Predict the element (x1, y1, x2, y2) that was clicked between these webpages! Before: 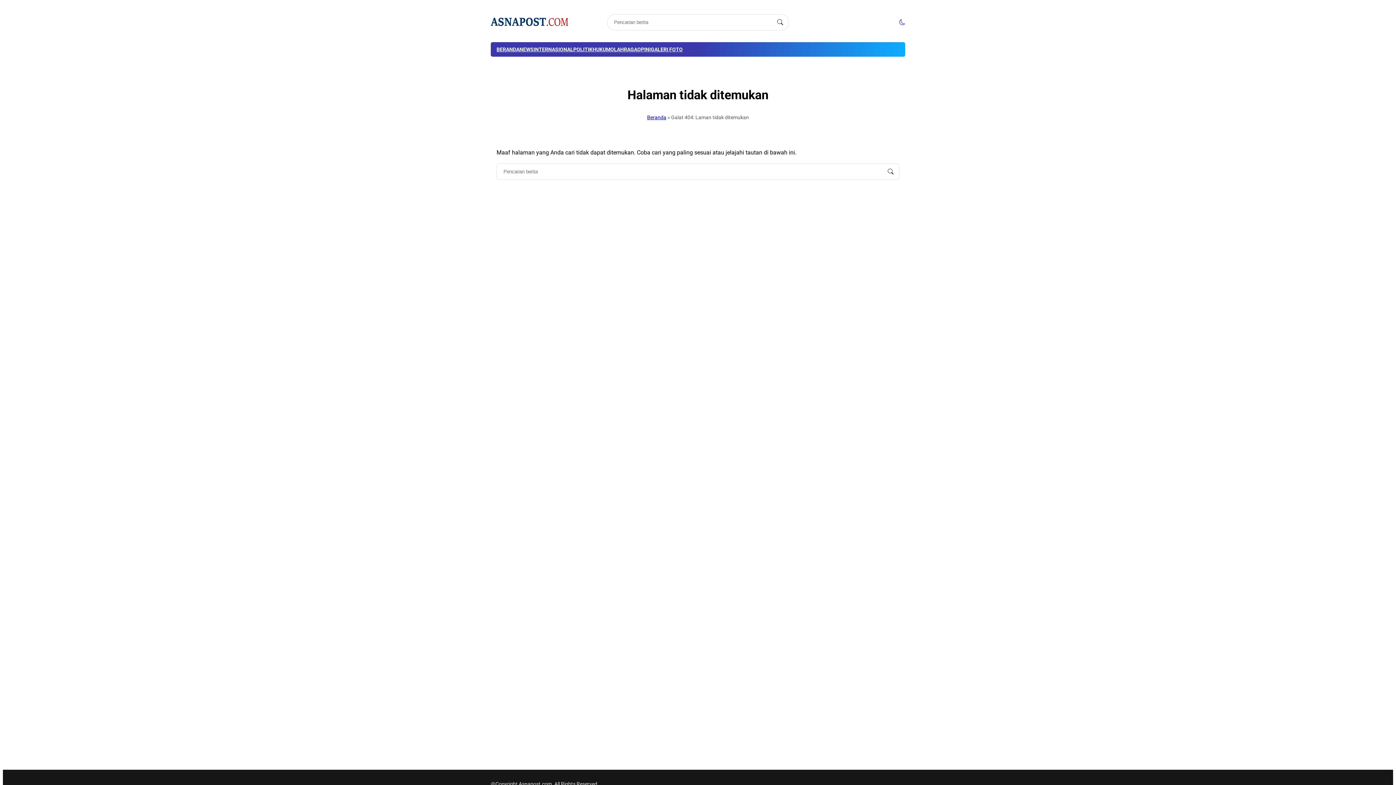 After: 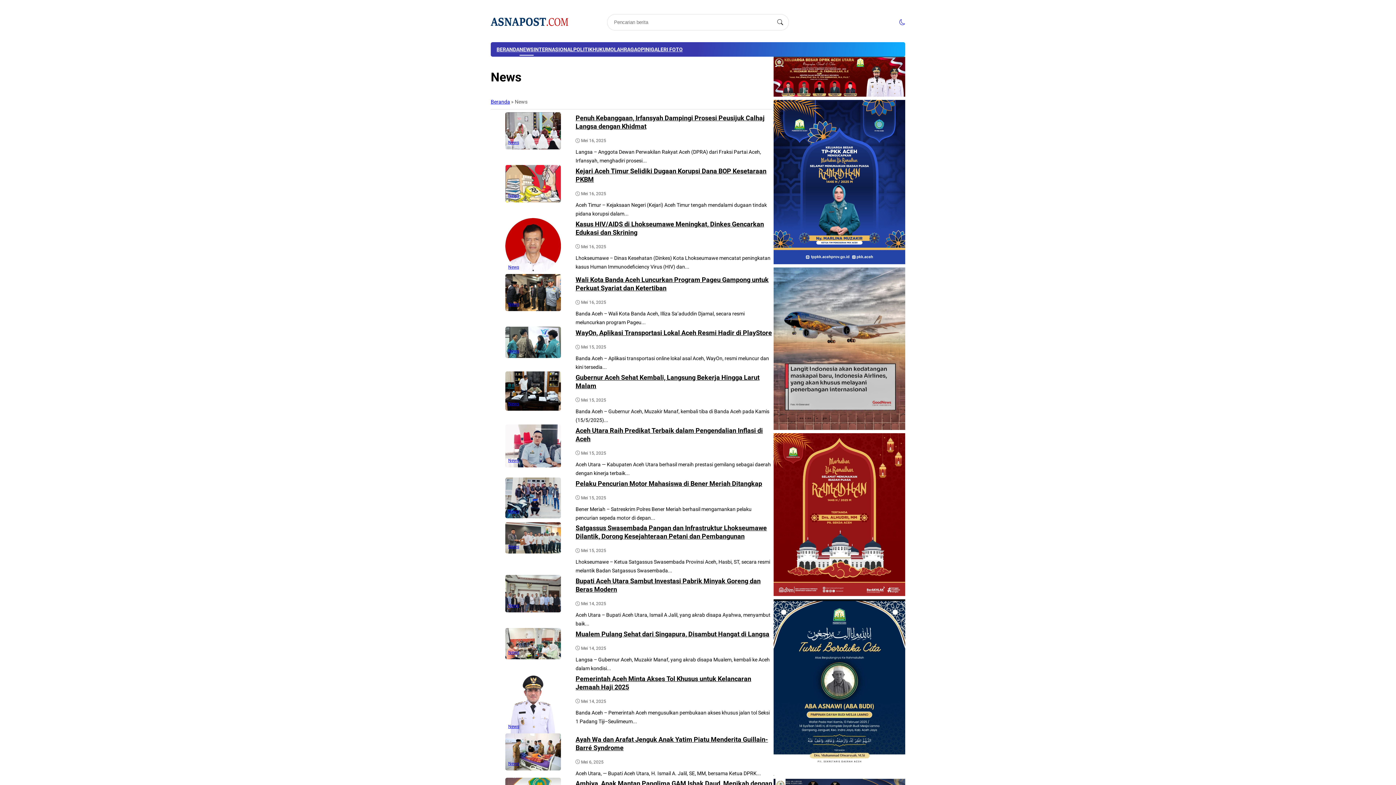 Action: bbox: (519, 44, 533, 53) label: NEWS